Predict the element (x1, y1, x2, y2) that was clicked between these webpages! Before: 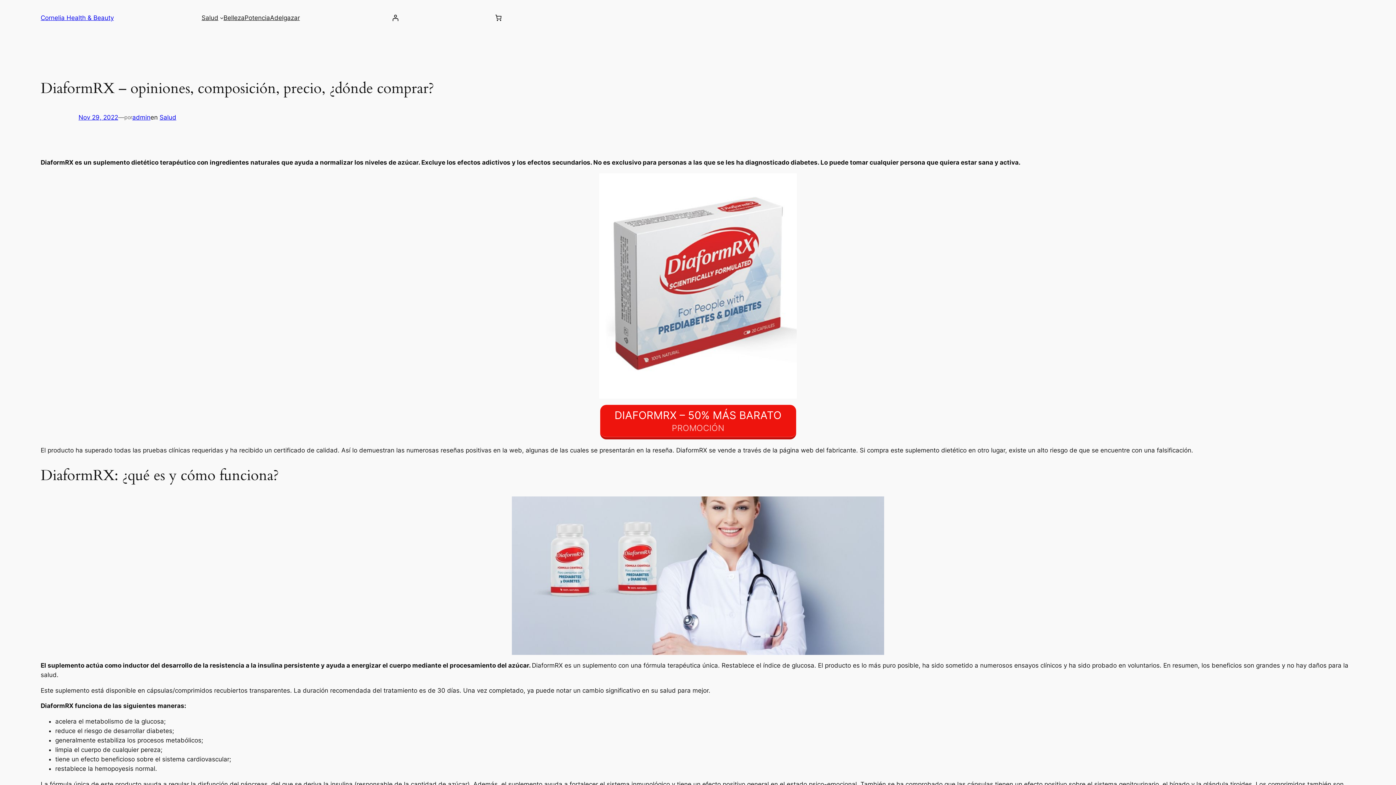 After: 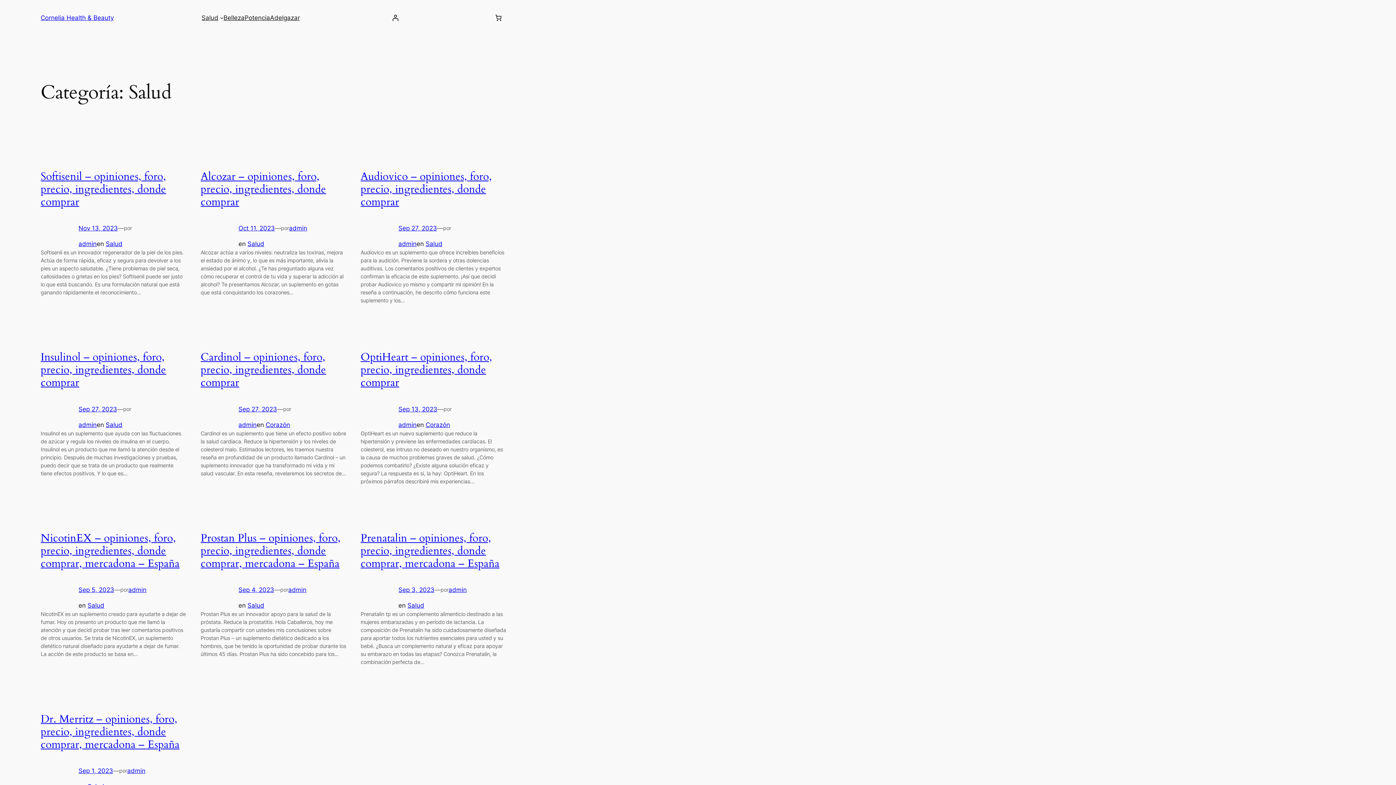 Action: label: Salud bbox: (201, 13, 218, 22)